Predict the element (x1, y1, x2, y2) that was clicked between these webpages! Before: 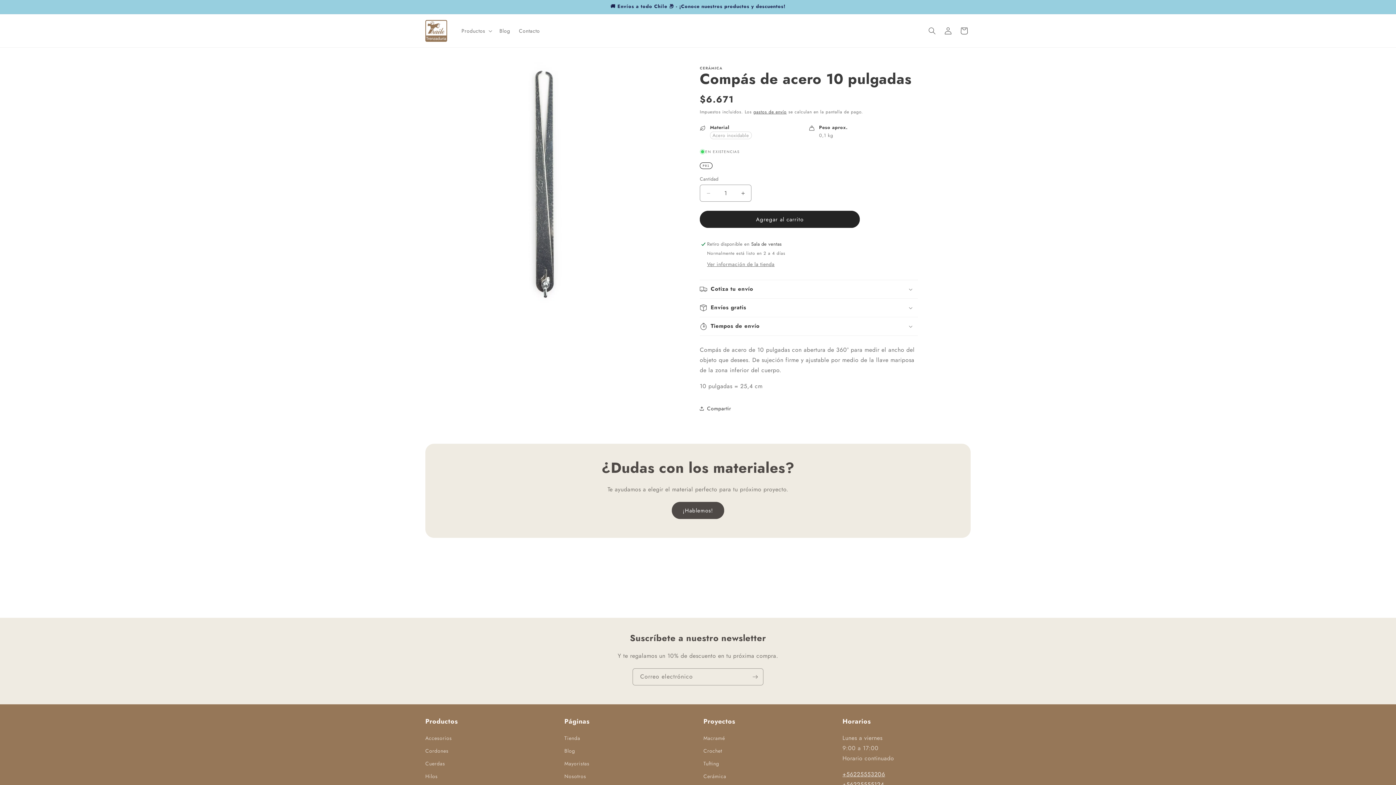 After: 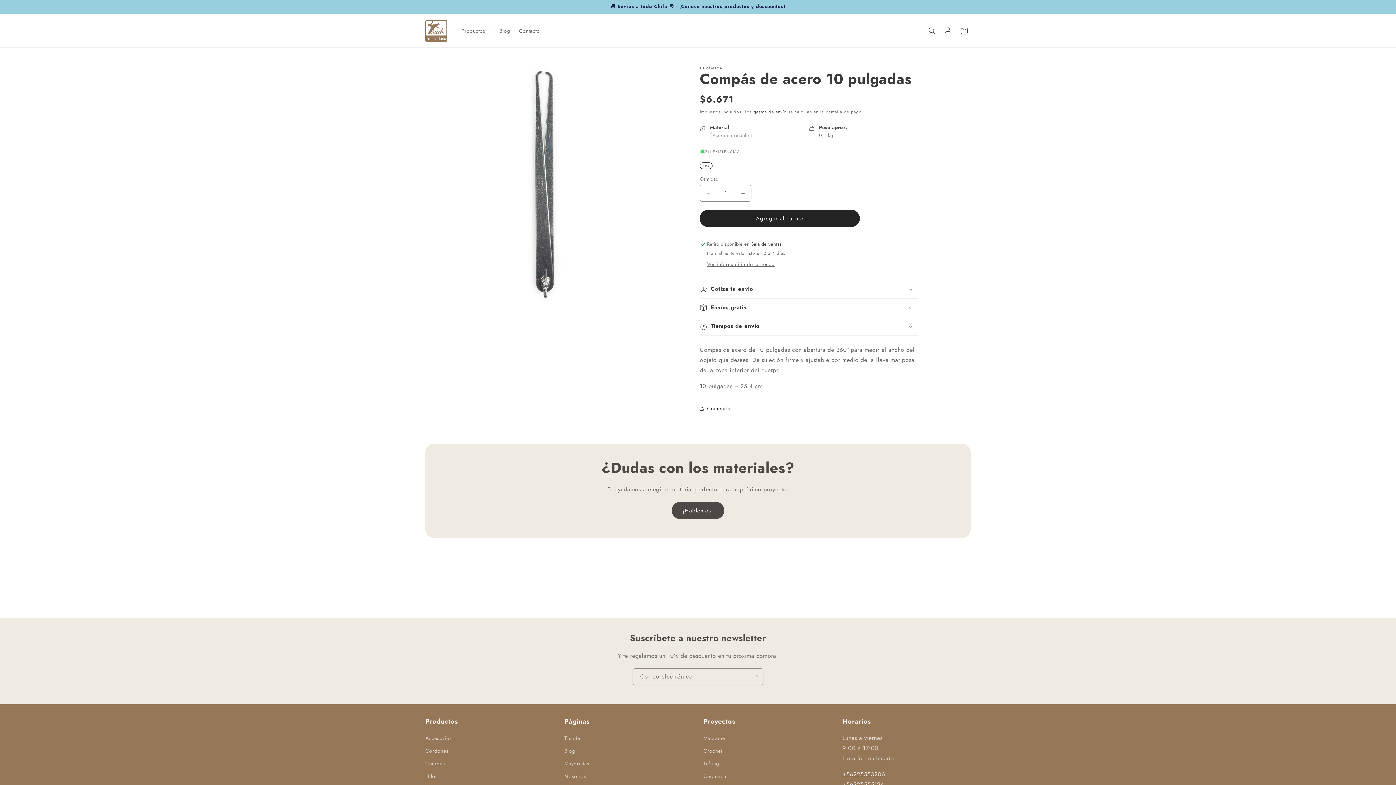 Action: bbox: (700, 210, 860, 228) label: Agregar al carrito